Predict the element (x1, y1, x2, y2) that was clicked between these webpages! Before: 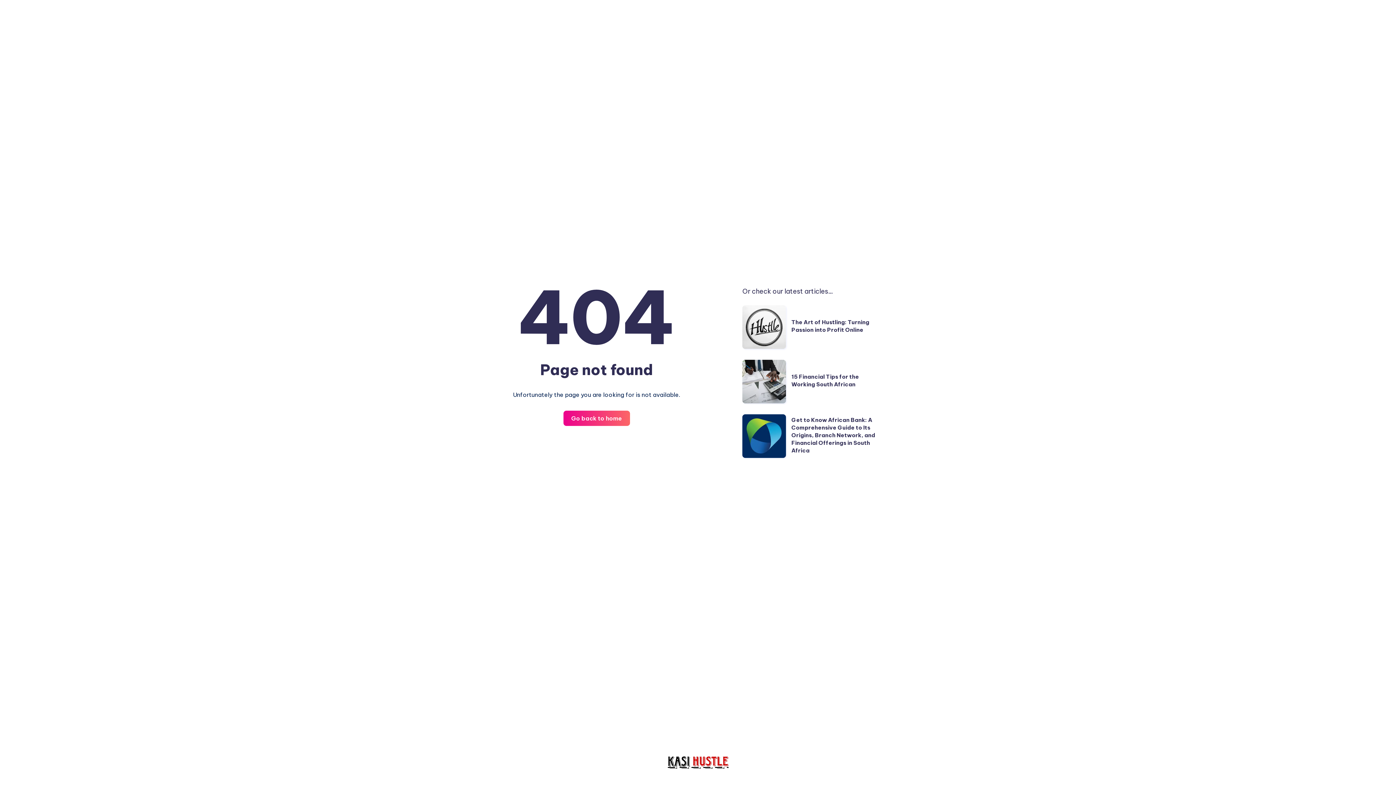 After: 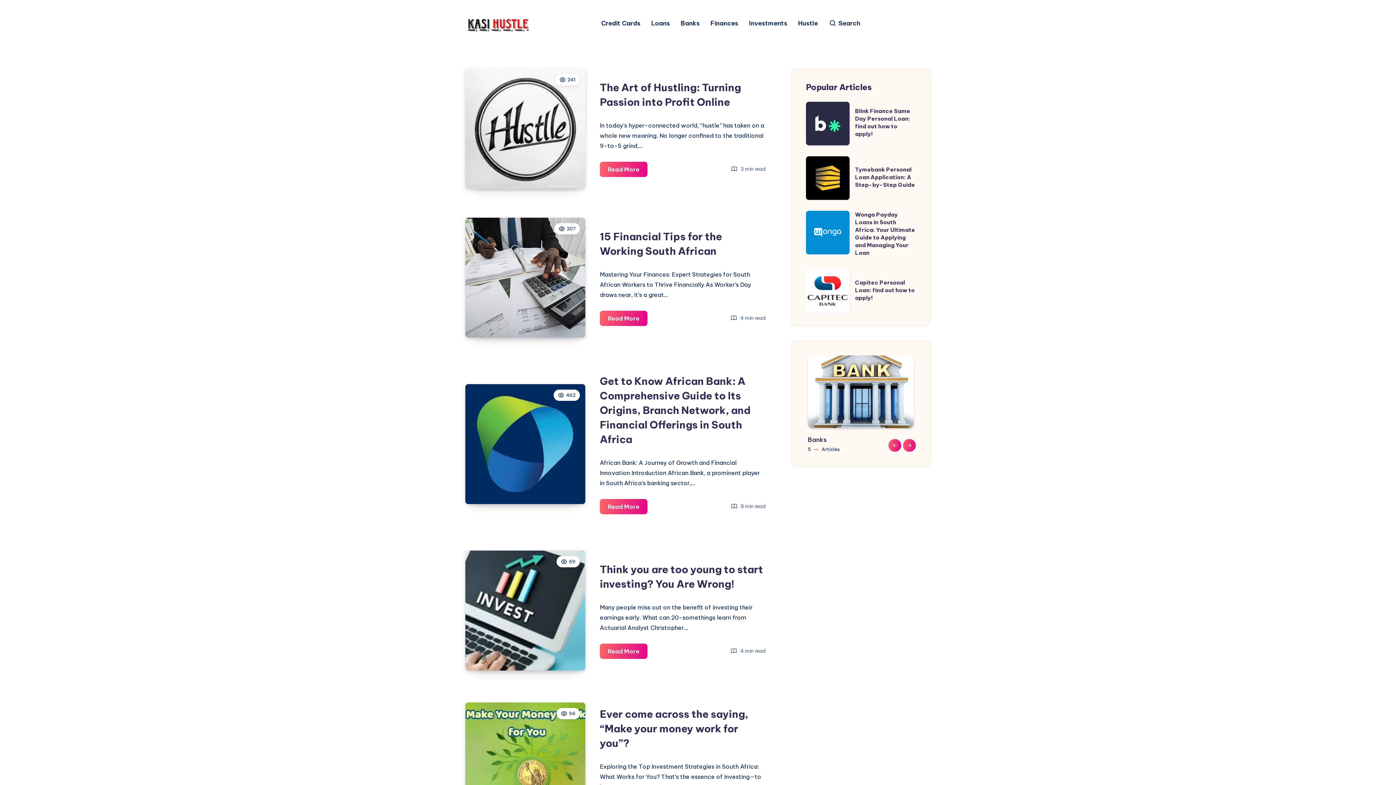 Action: bbox: (563, 410, 630, 426) label: Go back to home